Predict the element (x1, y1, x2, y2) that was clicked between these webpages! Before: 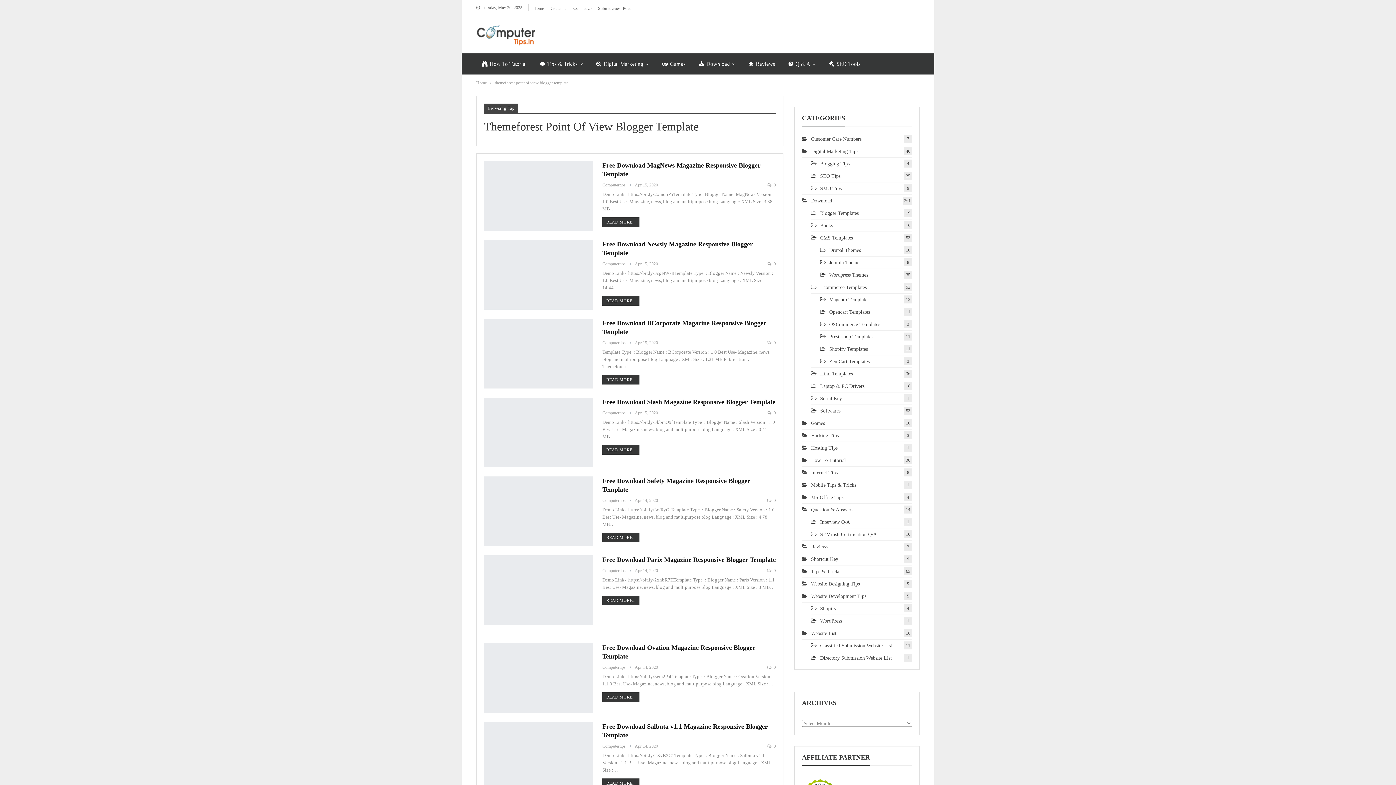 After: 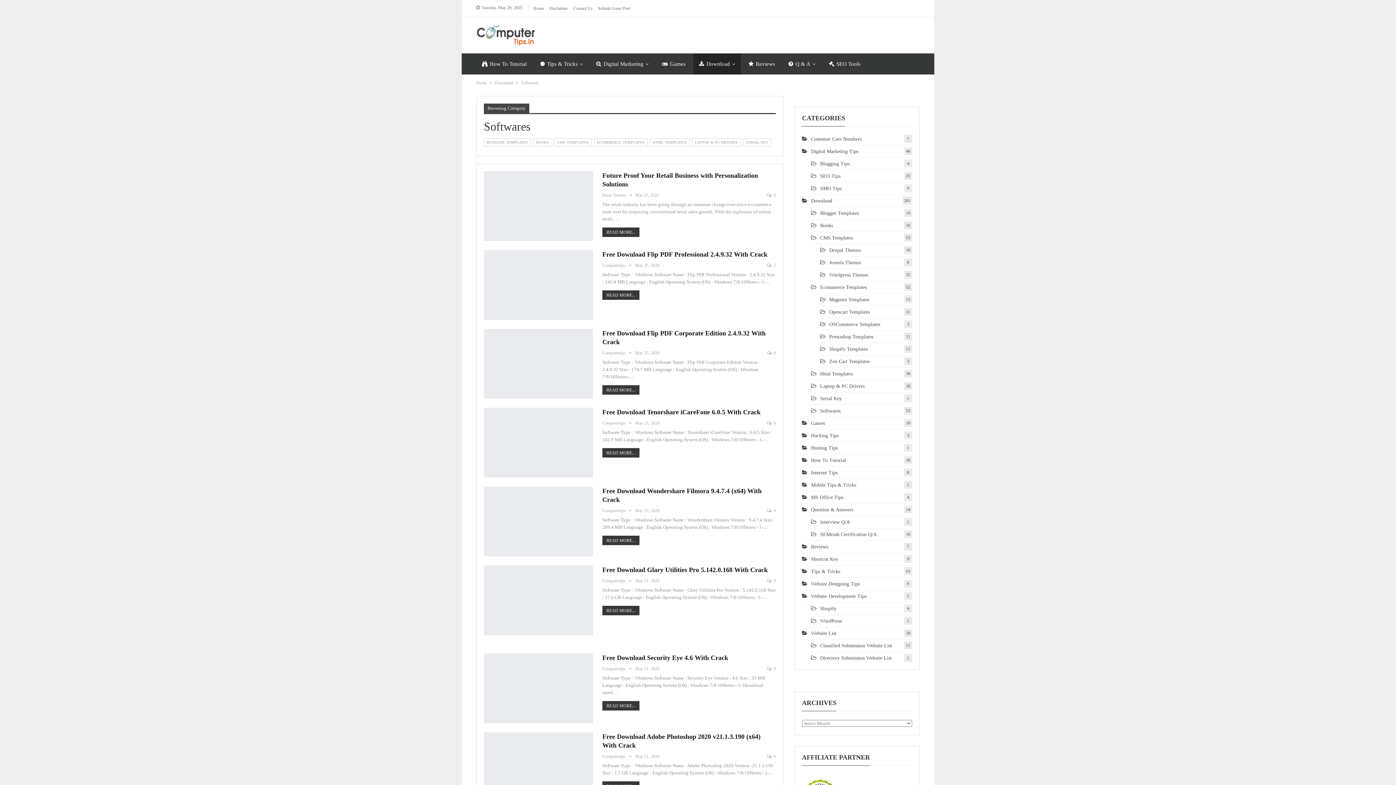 Action: label: Softwares
53 bbox: (811, 408, 840, 413)